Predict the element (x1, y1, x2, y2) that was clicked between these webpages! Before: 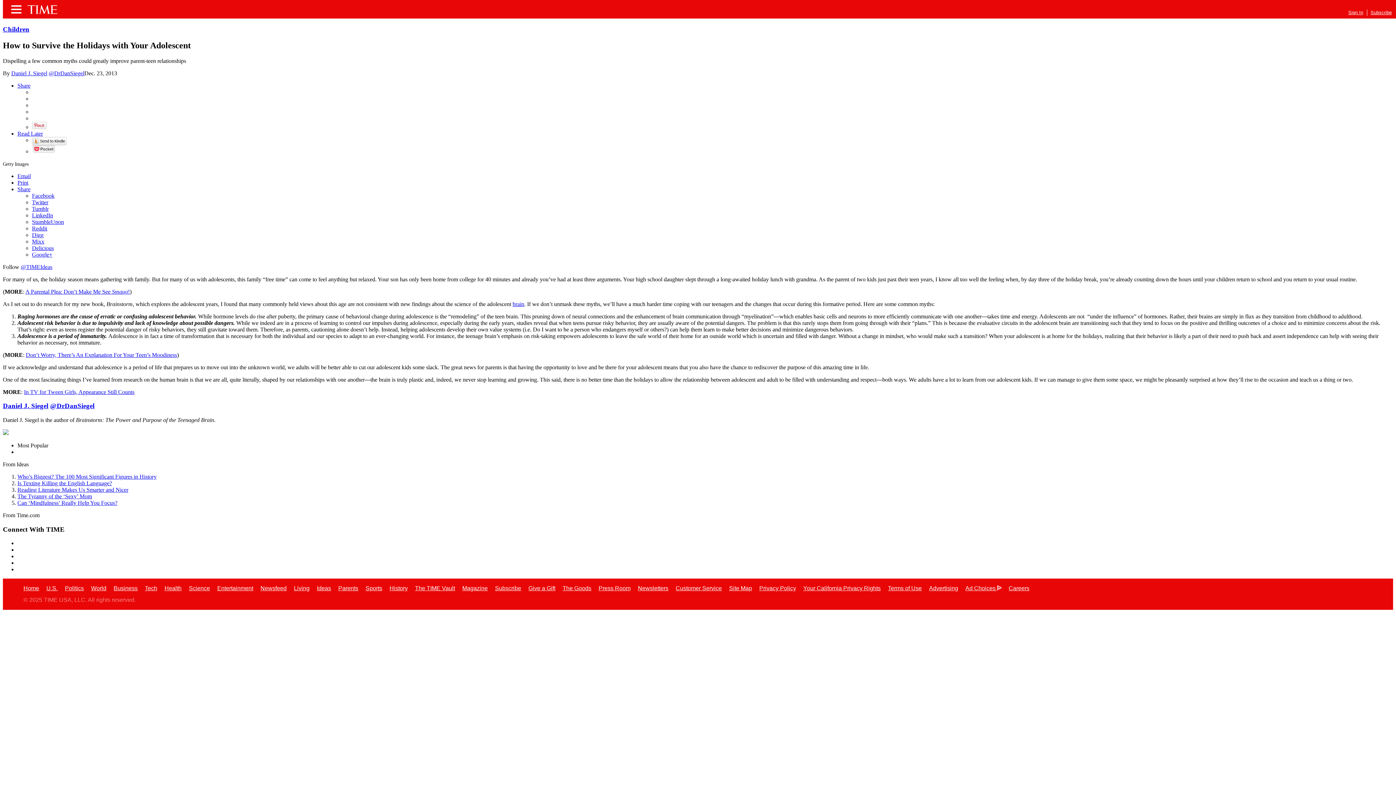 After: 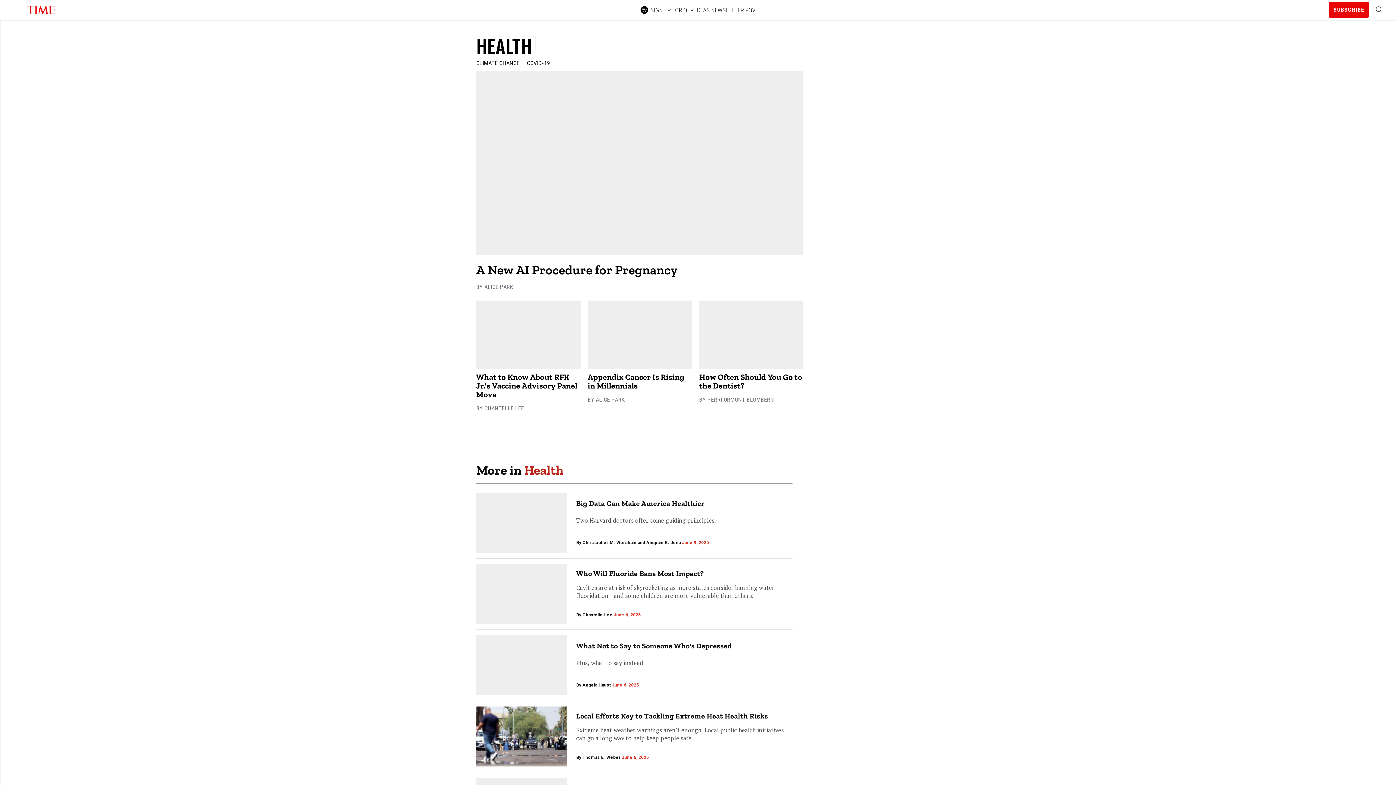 Action: label: Health bbox: (164, 585, 181, 591)